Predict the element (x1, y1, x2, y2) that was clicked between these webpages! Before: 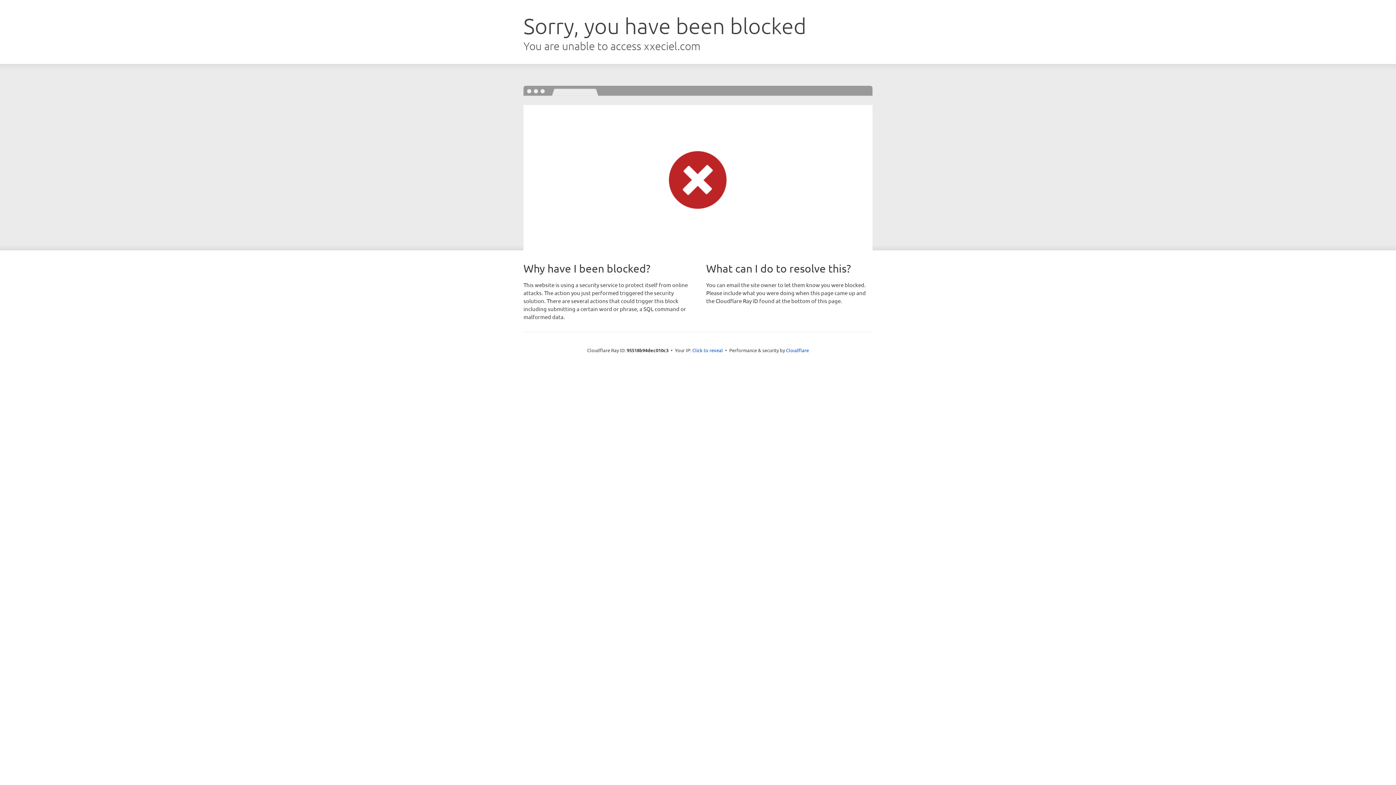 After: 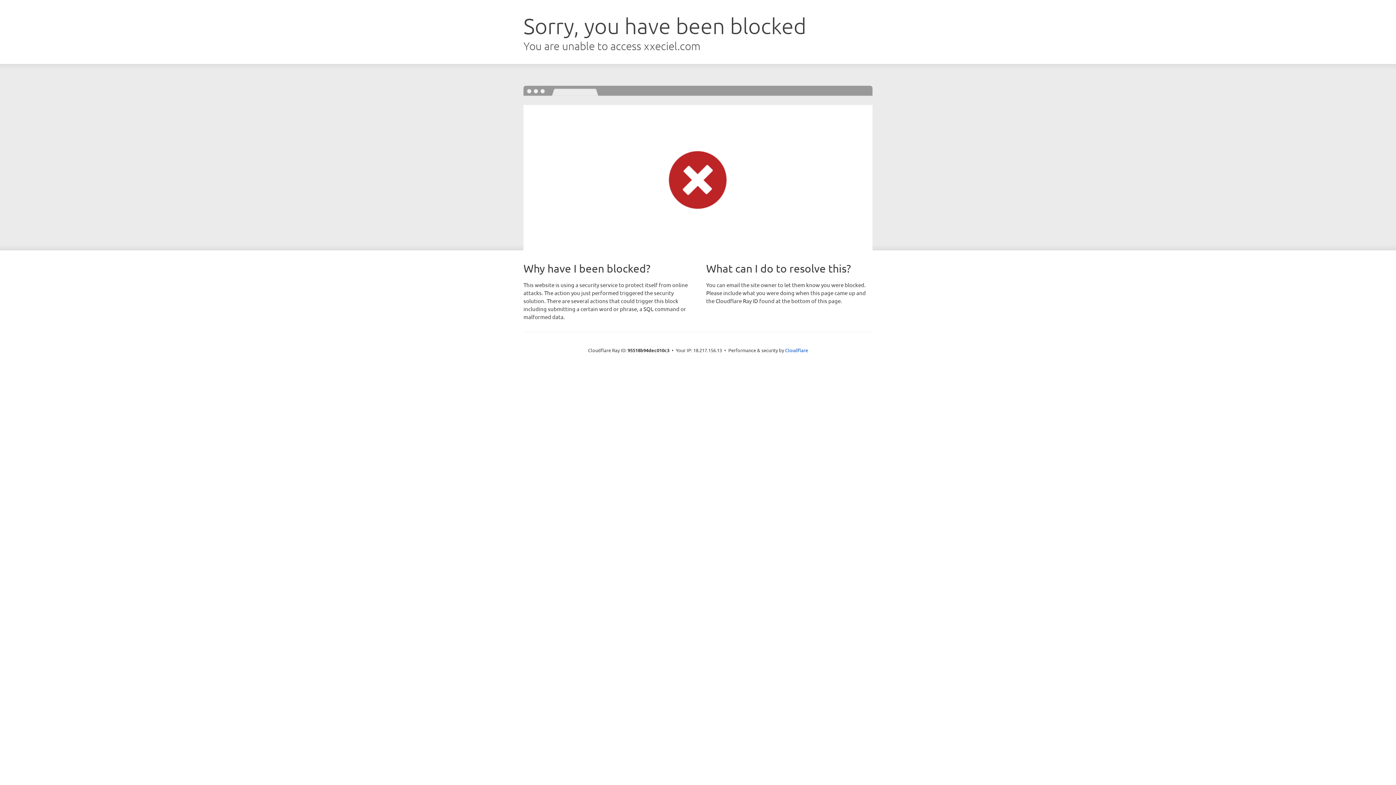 Action: bbox: (692, 346, 723, 353) label: Click to reveal